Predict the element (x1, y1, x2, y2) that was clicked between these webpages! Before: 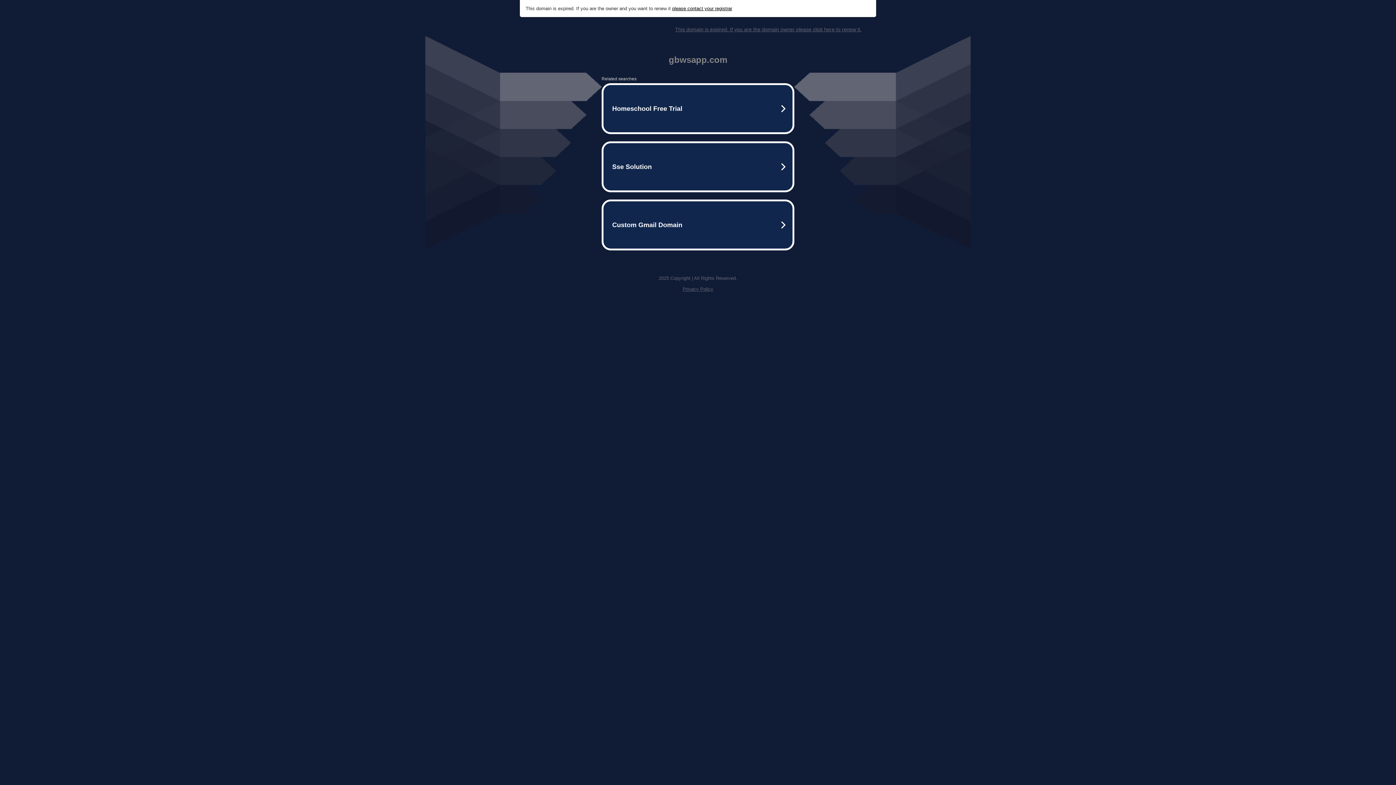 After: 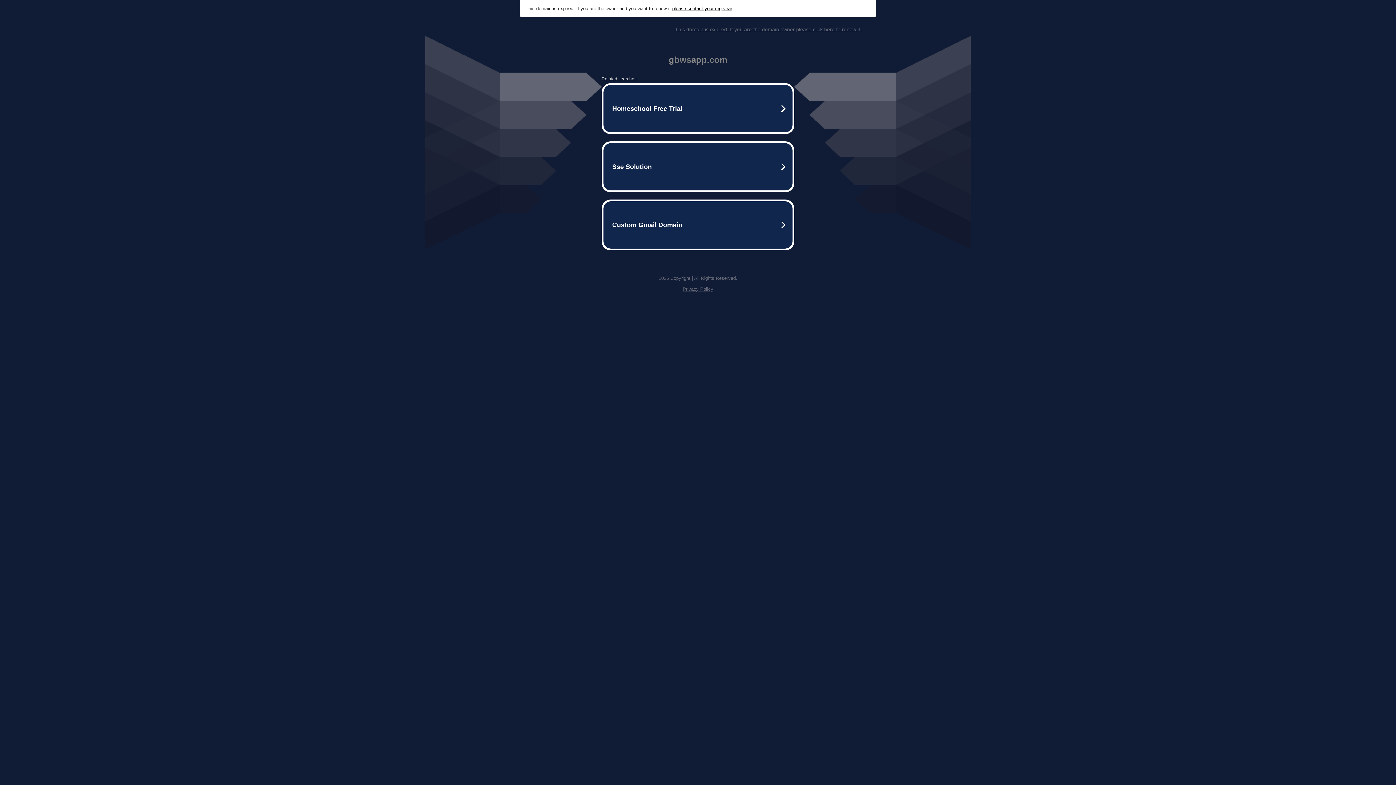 Action: label: Privacy Policy bbox: (682, 286, 713, 292)